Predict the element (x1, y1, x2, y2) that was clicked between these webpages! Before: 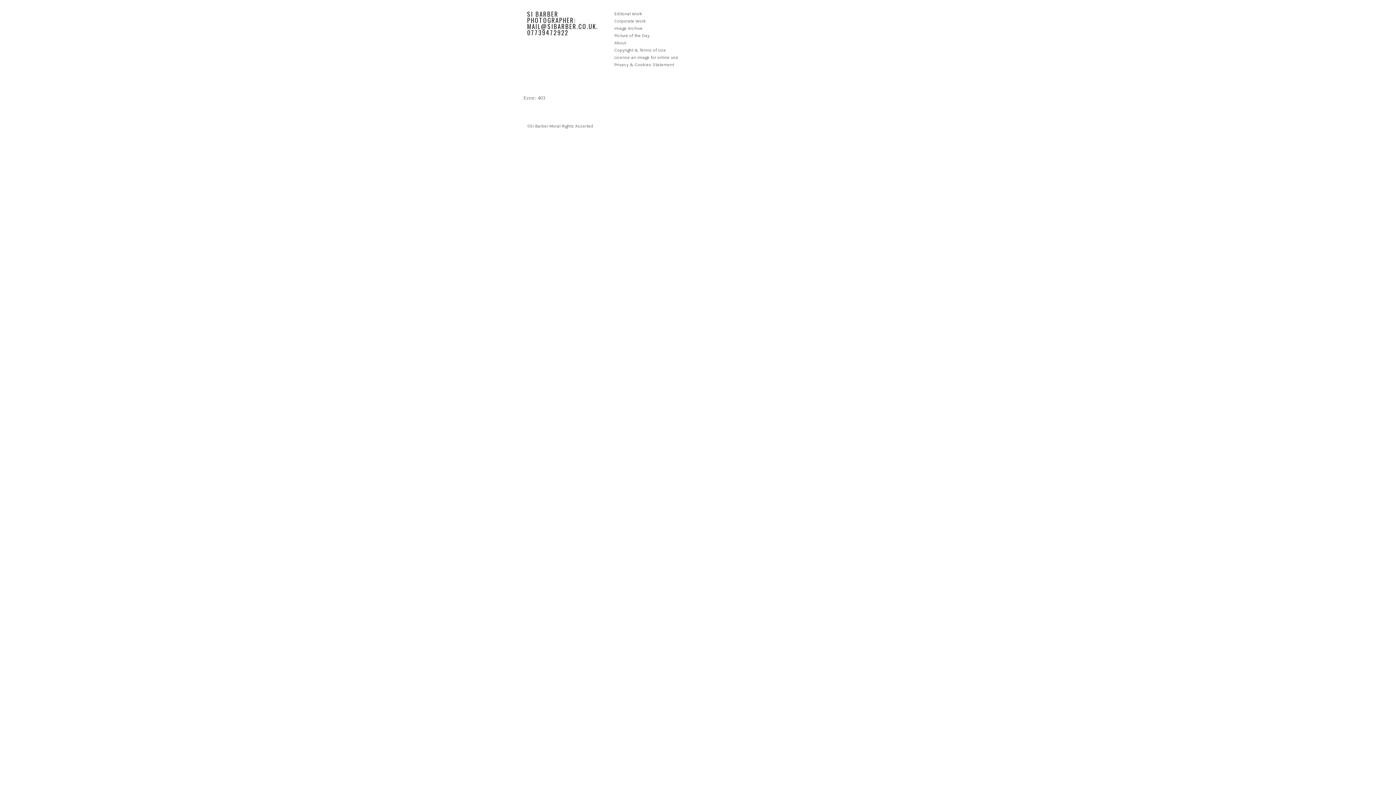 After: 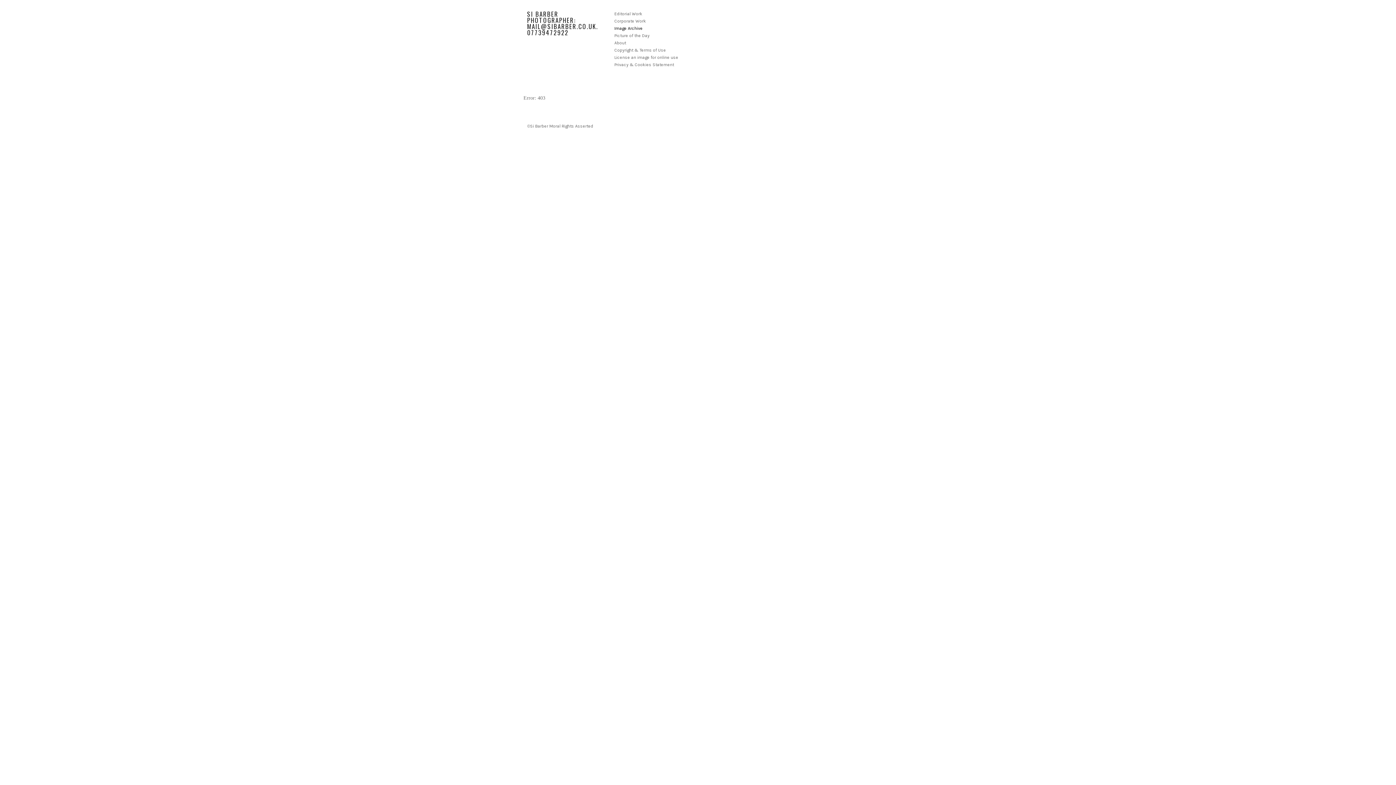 Action: bbox: (614, 25, 642, 30) label: Image Archive